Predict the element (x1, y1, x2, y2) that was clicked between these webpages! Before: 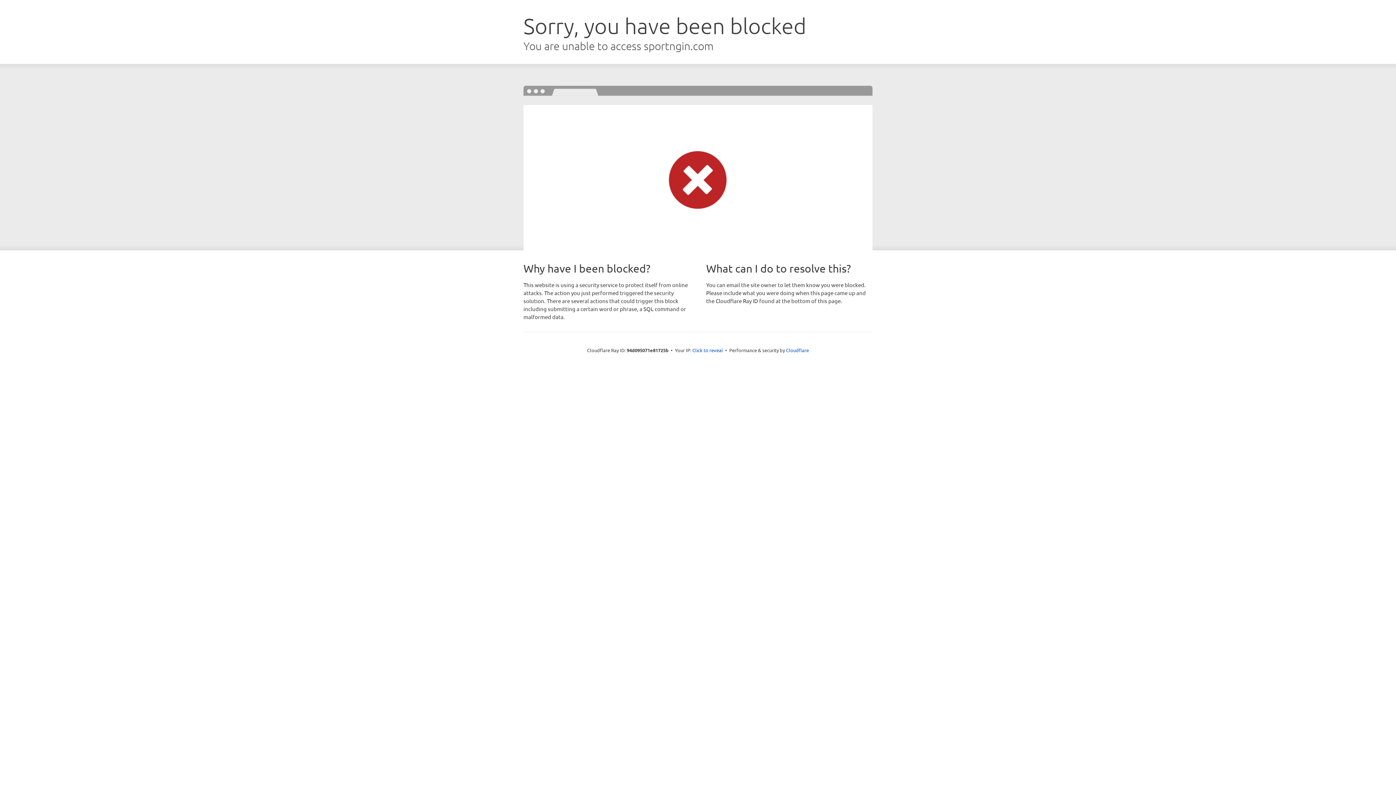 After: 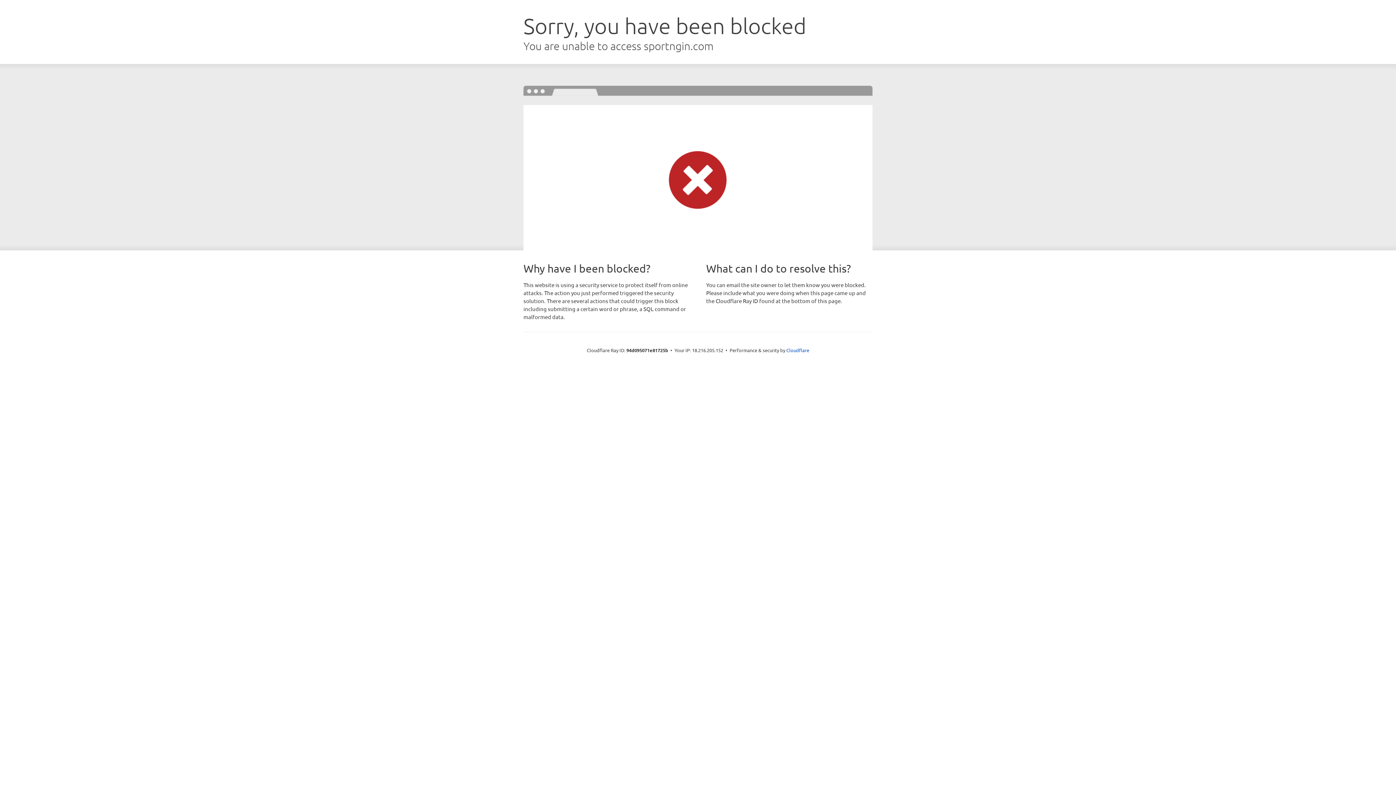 Action: label: Click to reveal bbox: (692, 346, 723, 353)